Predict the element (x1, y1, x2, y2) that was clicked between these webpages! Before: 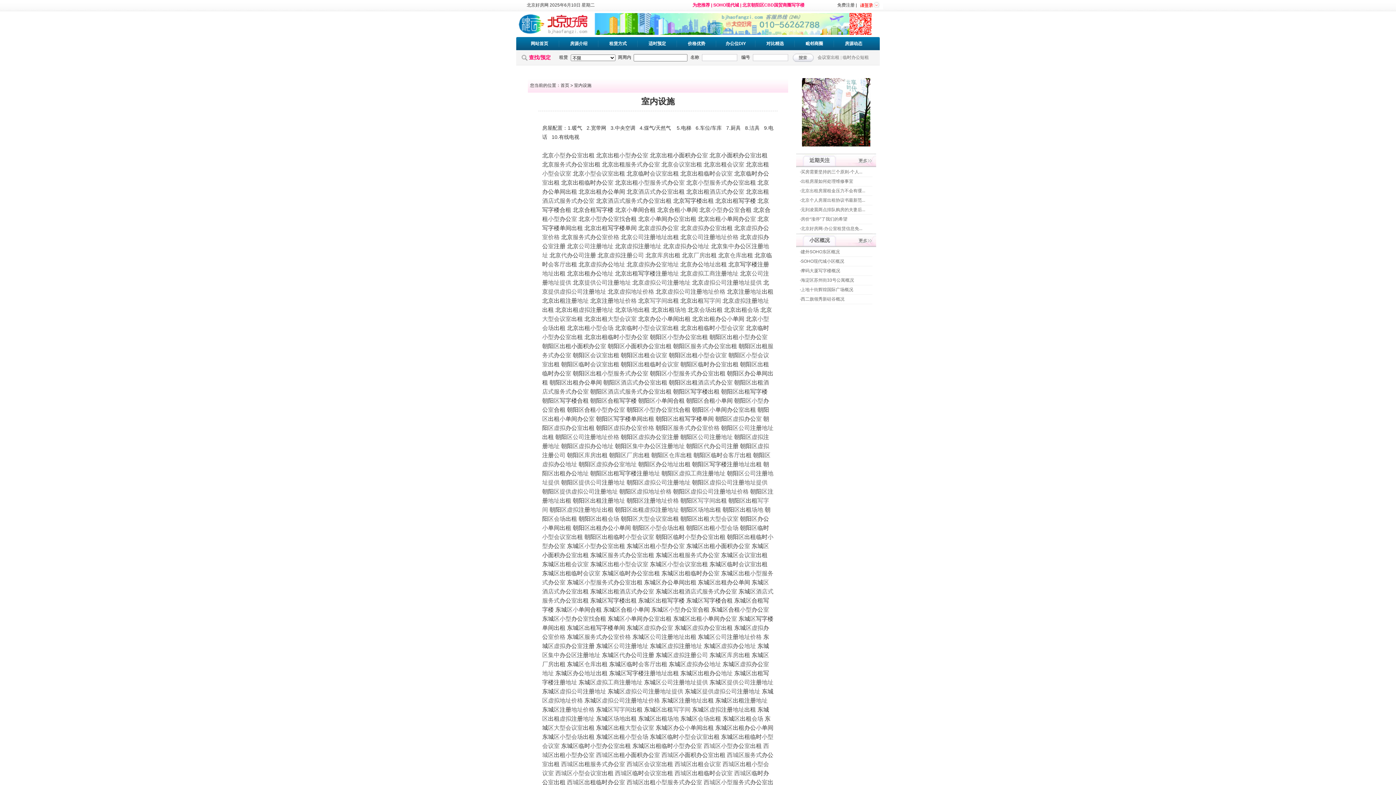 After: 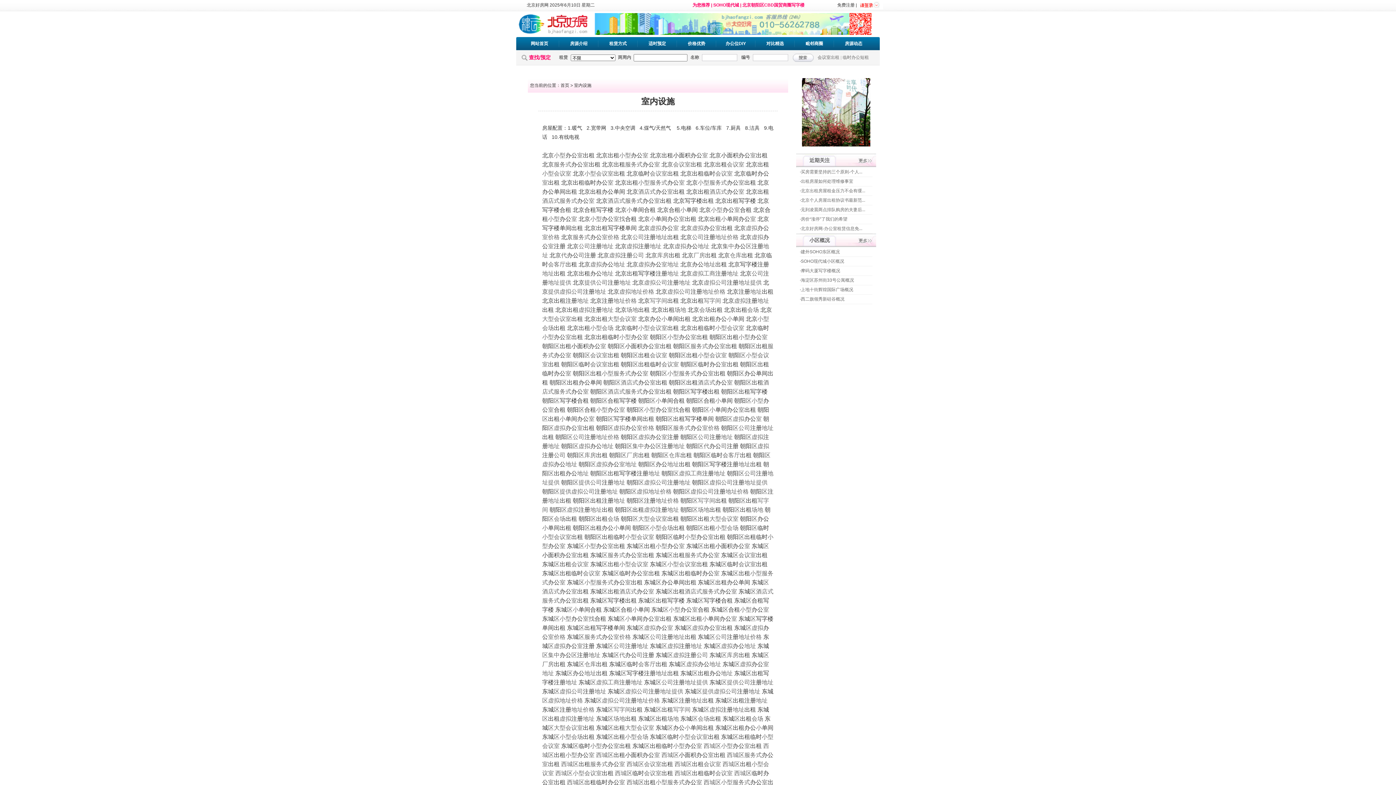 Action: label: 合租 bbox: (554, 406, 565, 413)